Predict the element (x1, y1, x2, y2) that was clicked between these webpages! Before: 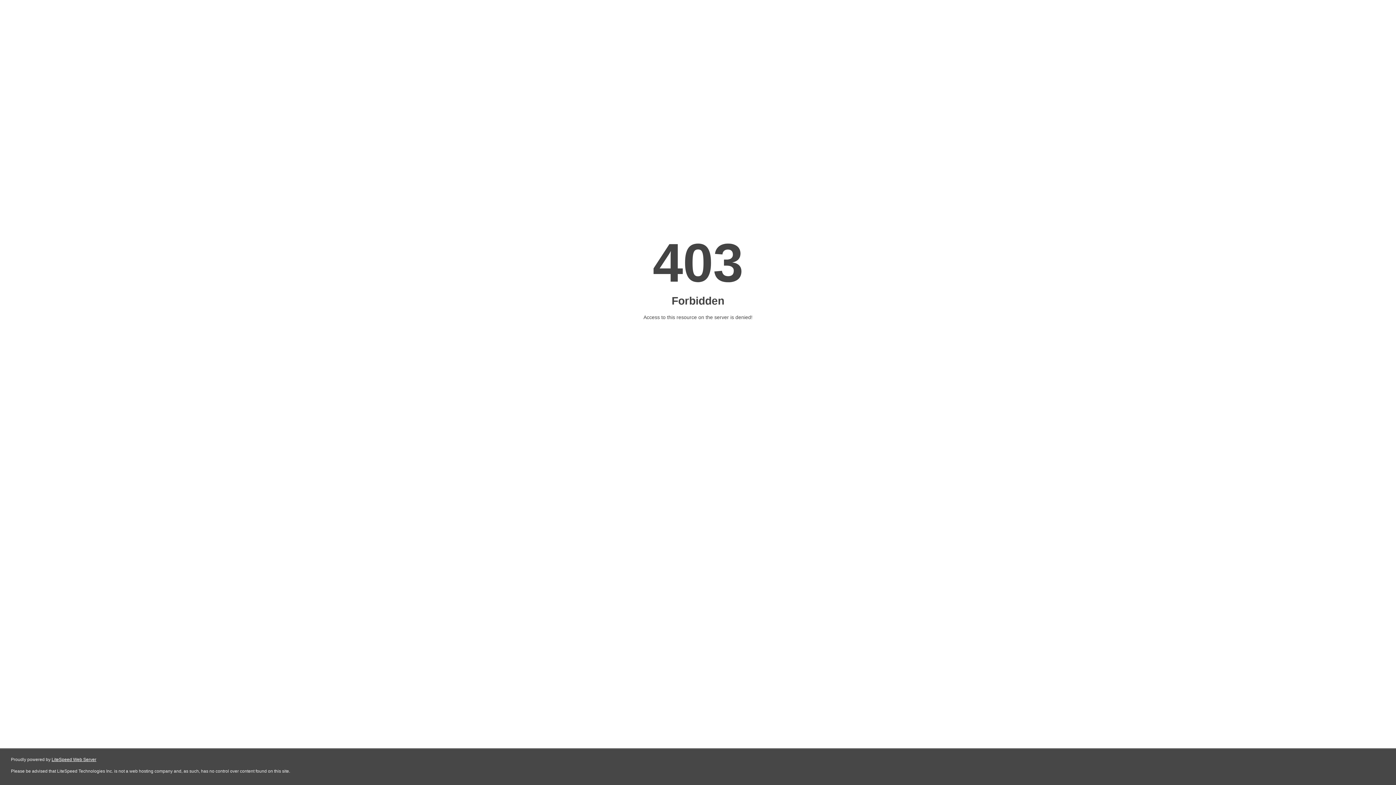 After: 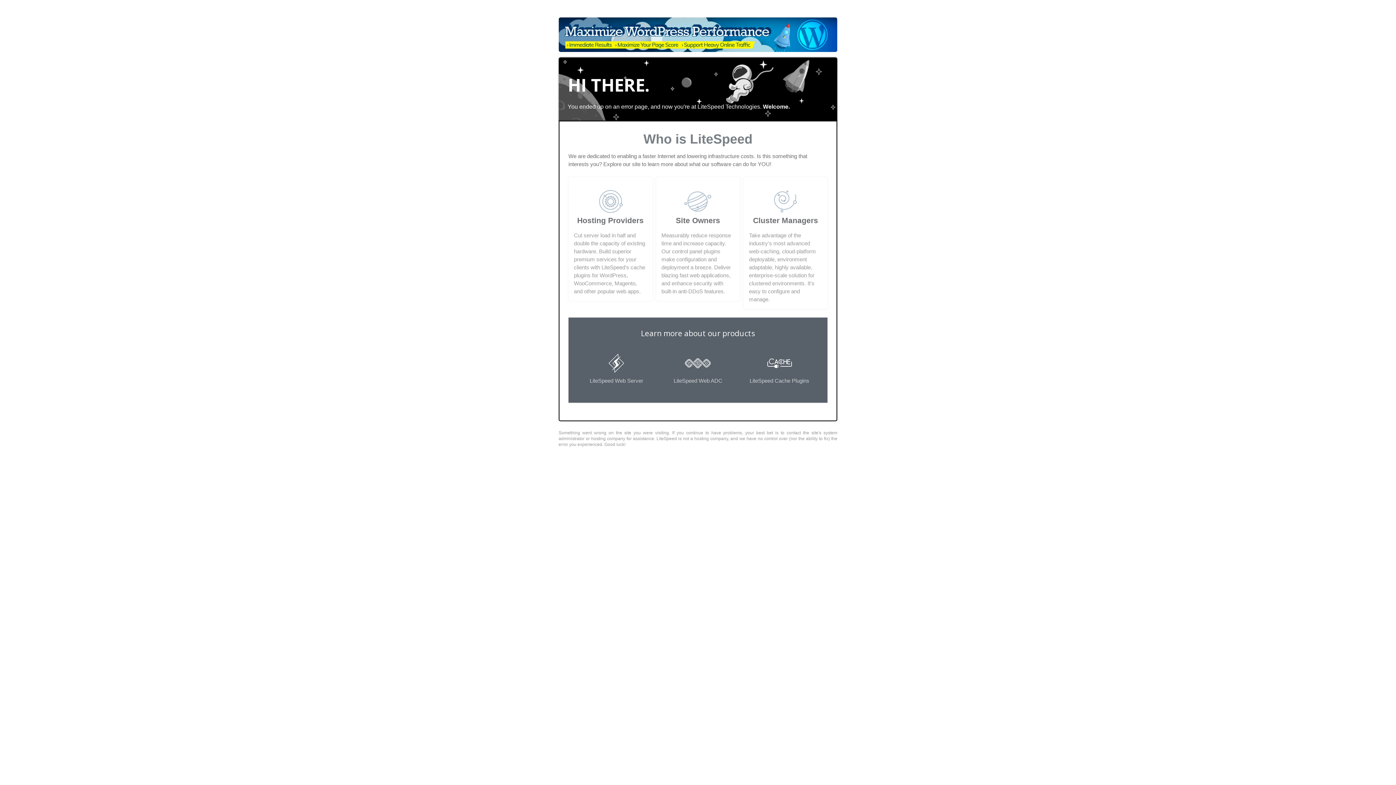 Action: bbox: (51, 757, 96, 762) label: LiteSpeed Web Server